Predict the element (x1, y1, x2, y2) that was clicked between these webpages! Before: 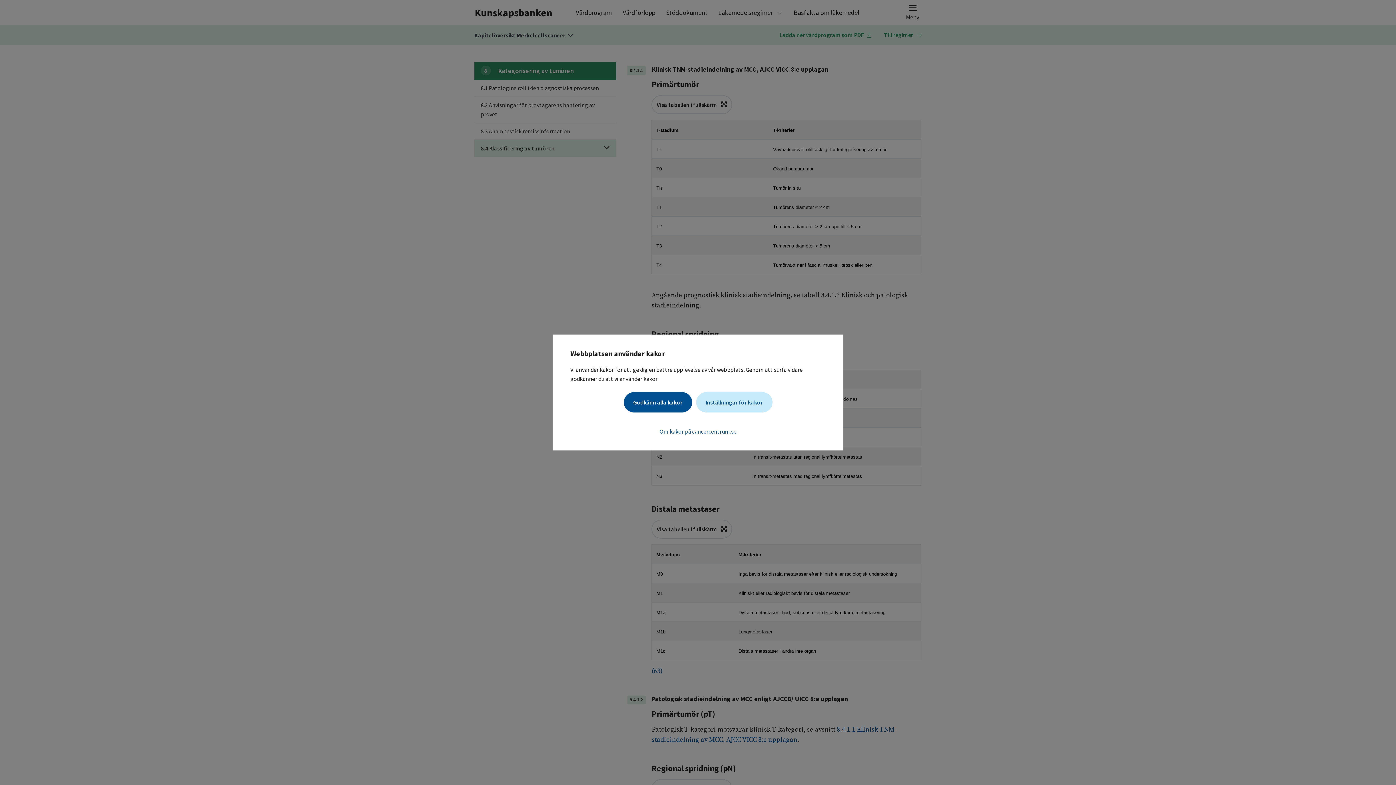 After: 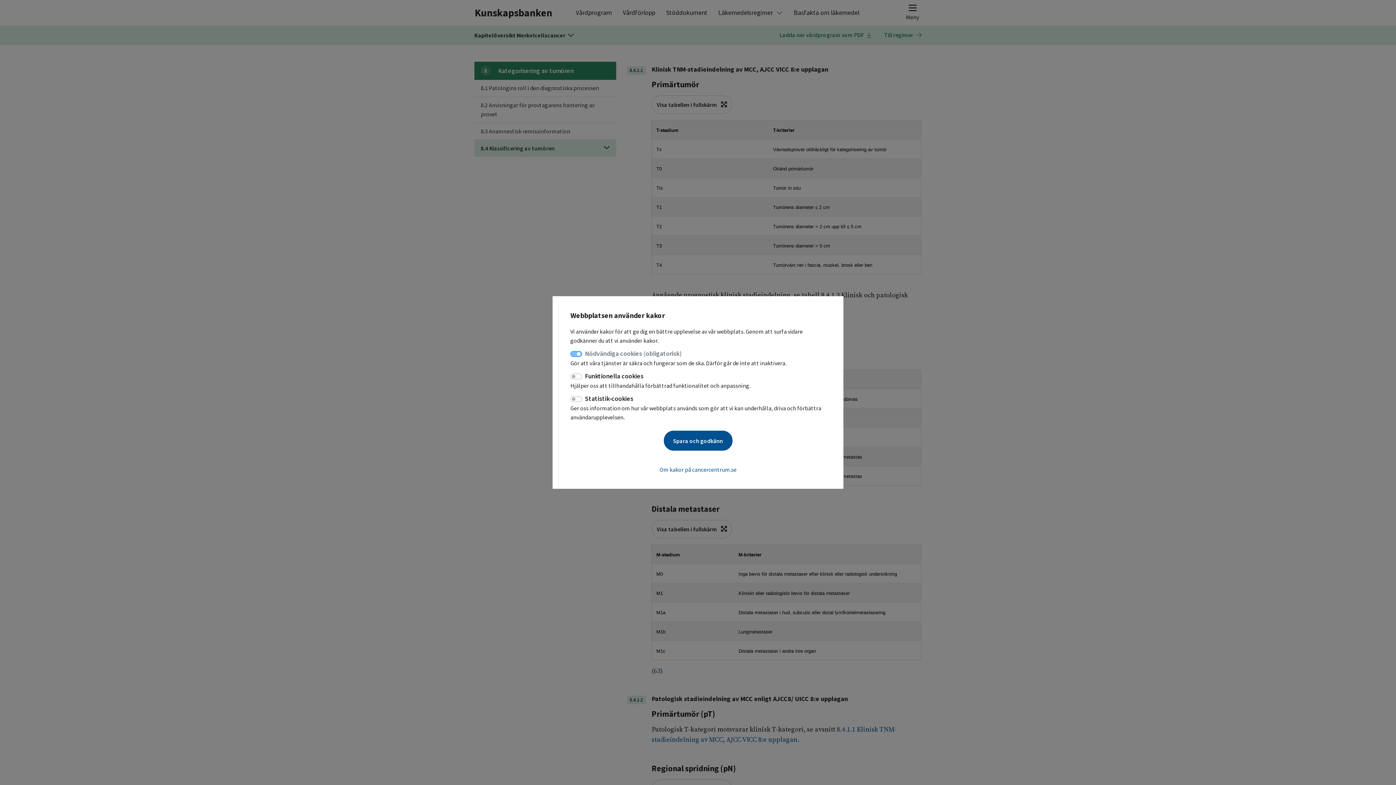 Action: bbox: (696, 392, 772, 412) label: Inställningar för kakor